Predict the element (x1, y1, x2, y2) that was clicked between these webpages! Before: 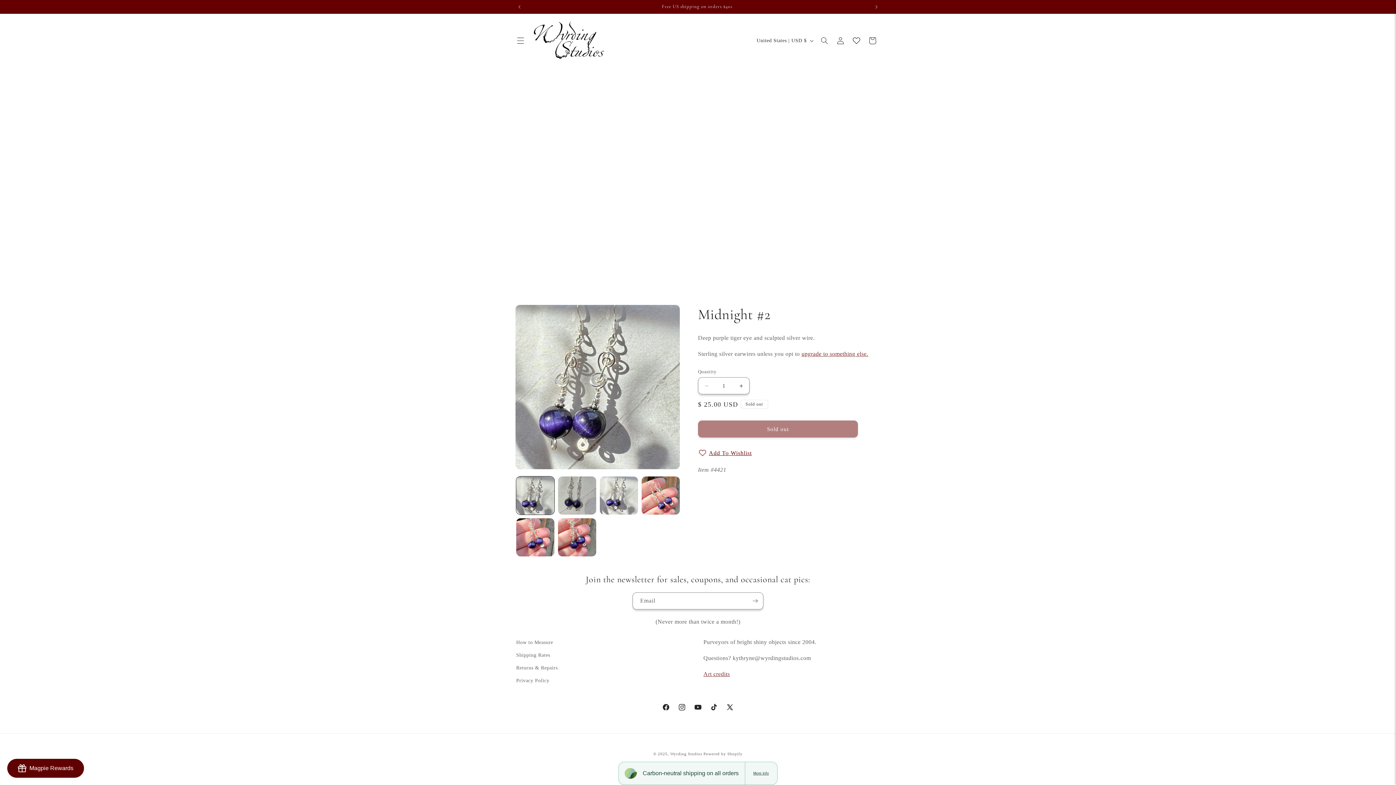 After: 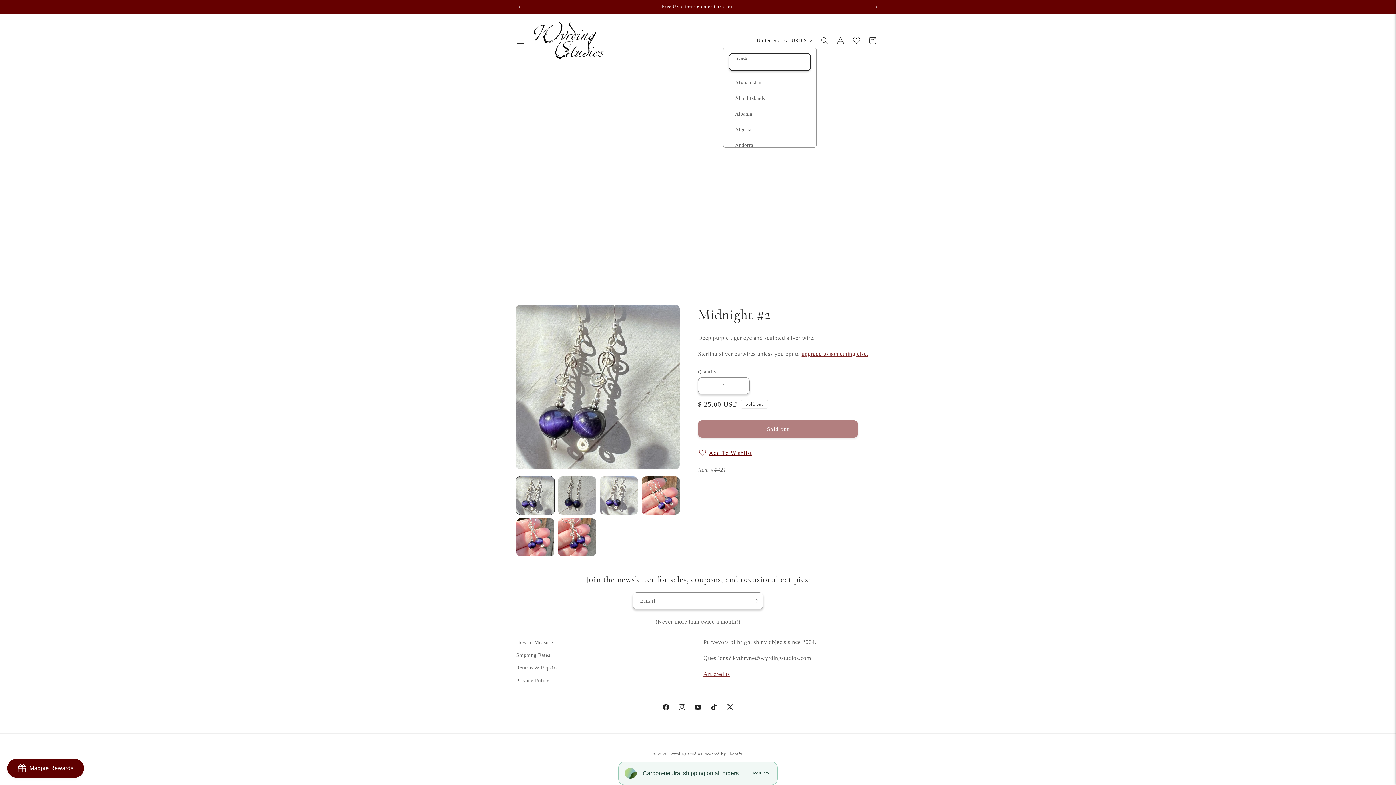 Action: label: United States | USD $ bbox: (752, 33, 816, 47)